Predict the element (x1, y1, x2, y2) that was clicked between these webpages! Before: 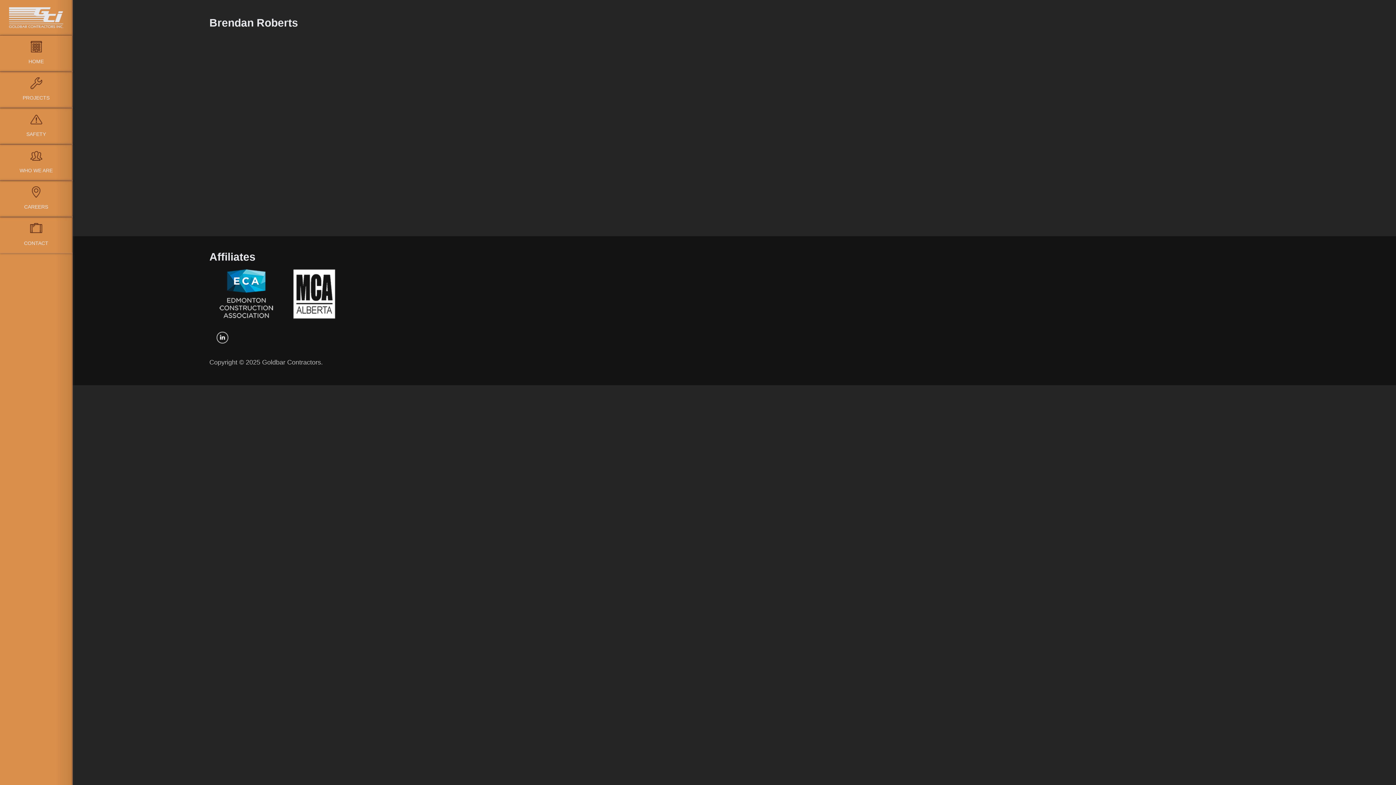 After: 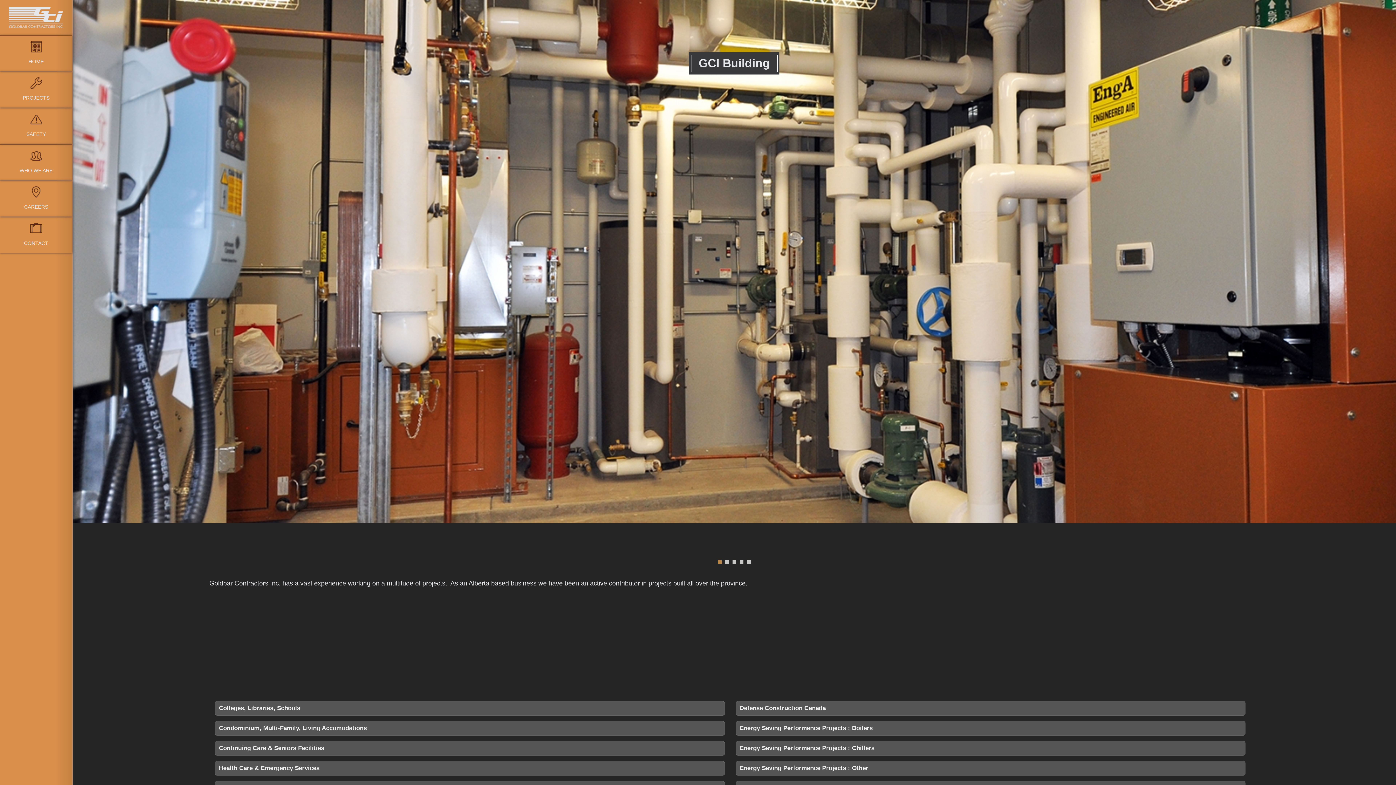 Action: bbox: (0, 75, 72, 106) label: PROJECTS